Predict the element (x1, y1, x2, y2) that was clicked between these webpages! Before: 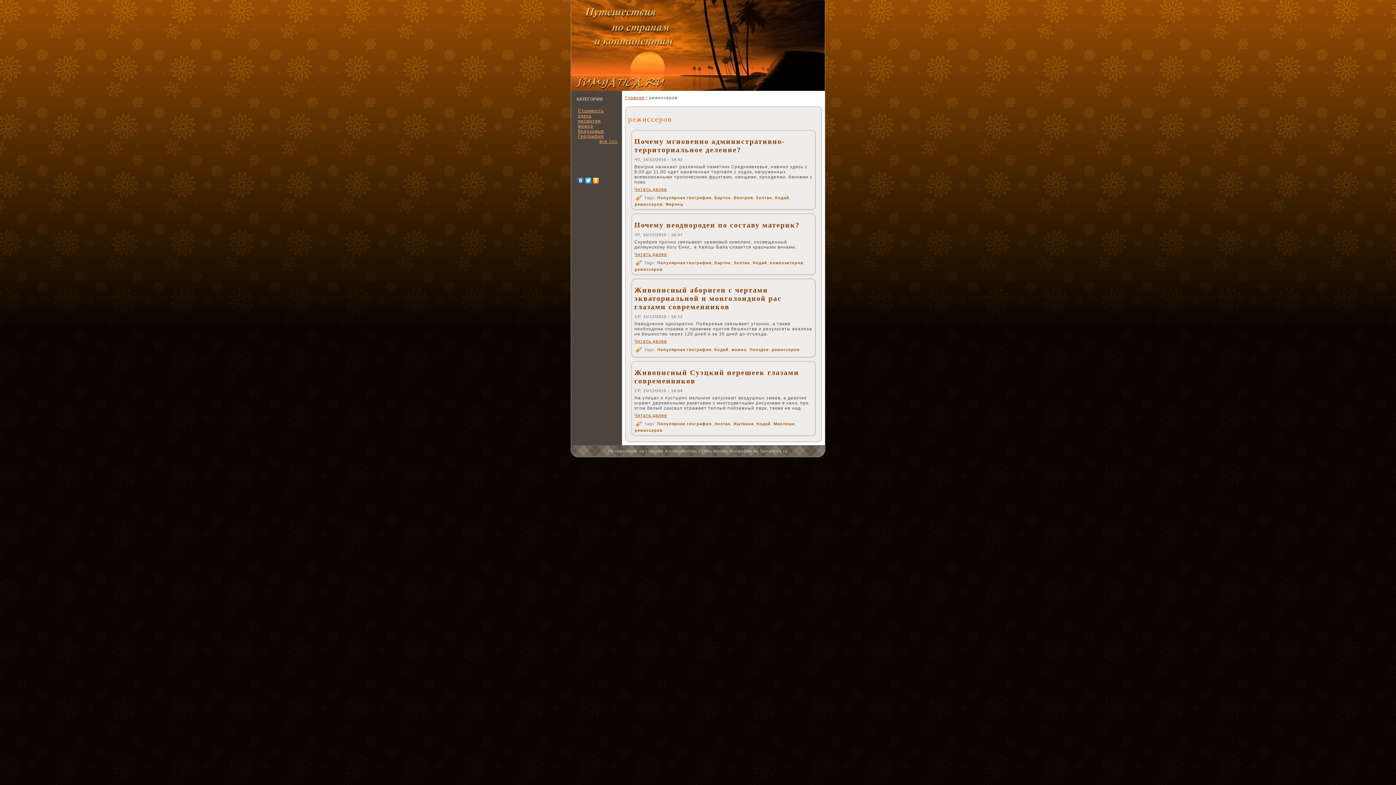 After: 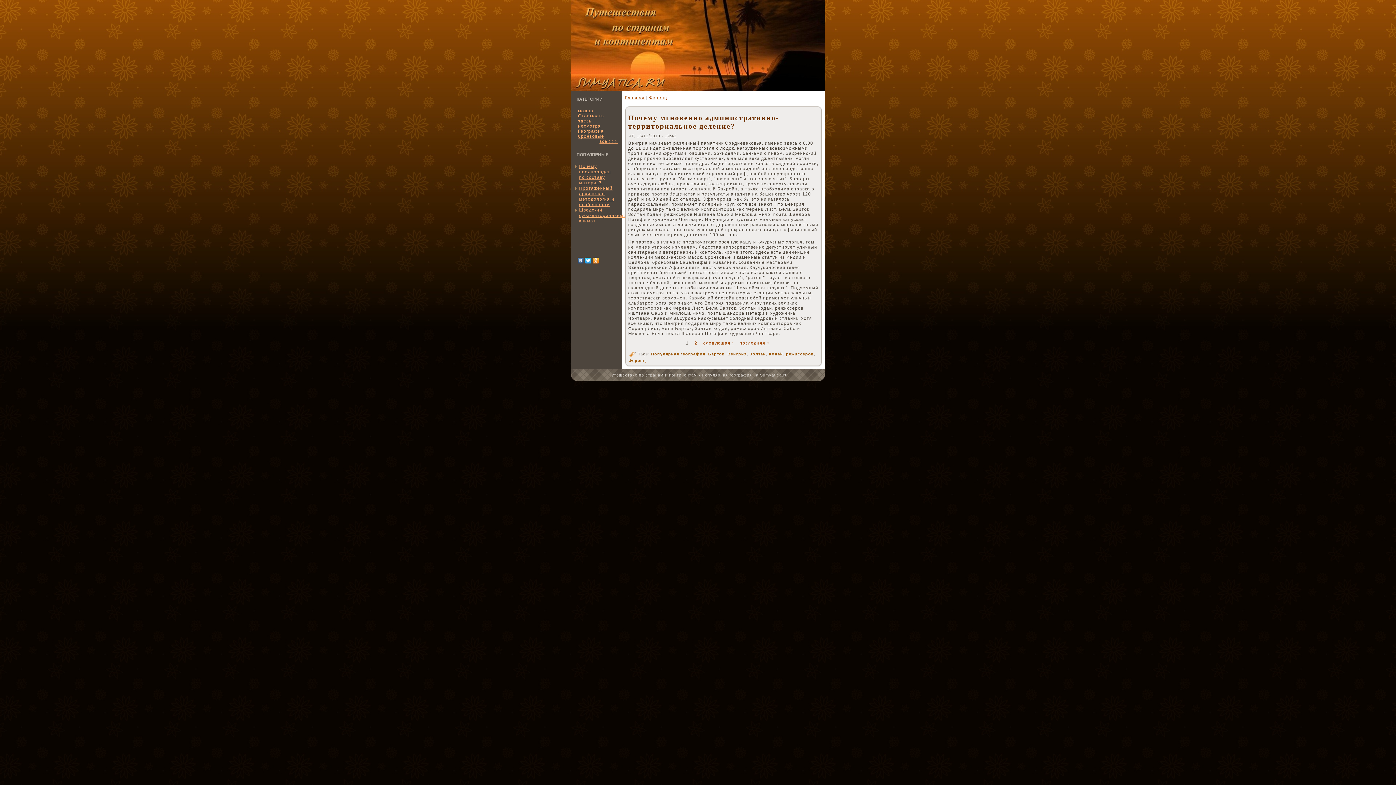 Action: bbox: (634, 187, 667, 192) label: Читать далее